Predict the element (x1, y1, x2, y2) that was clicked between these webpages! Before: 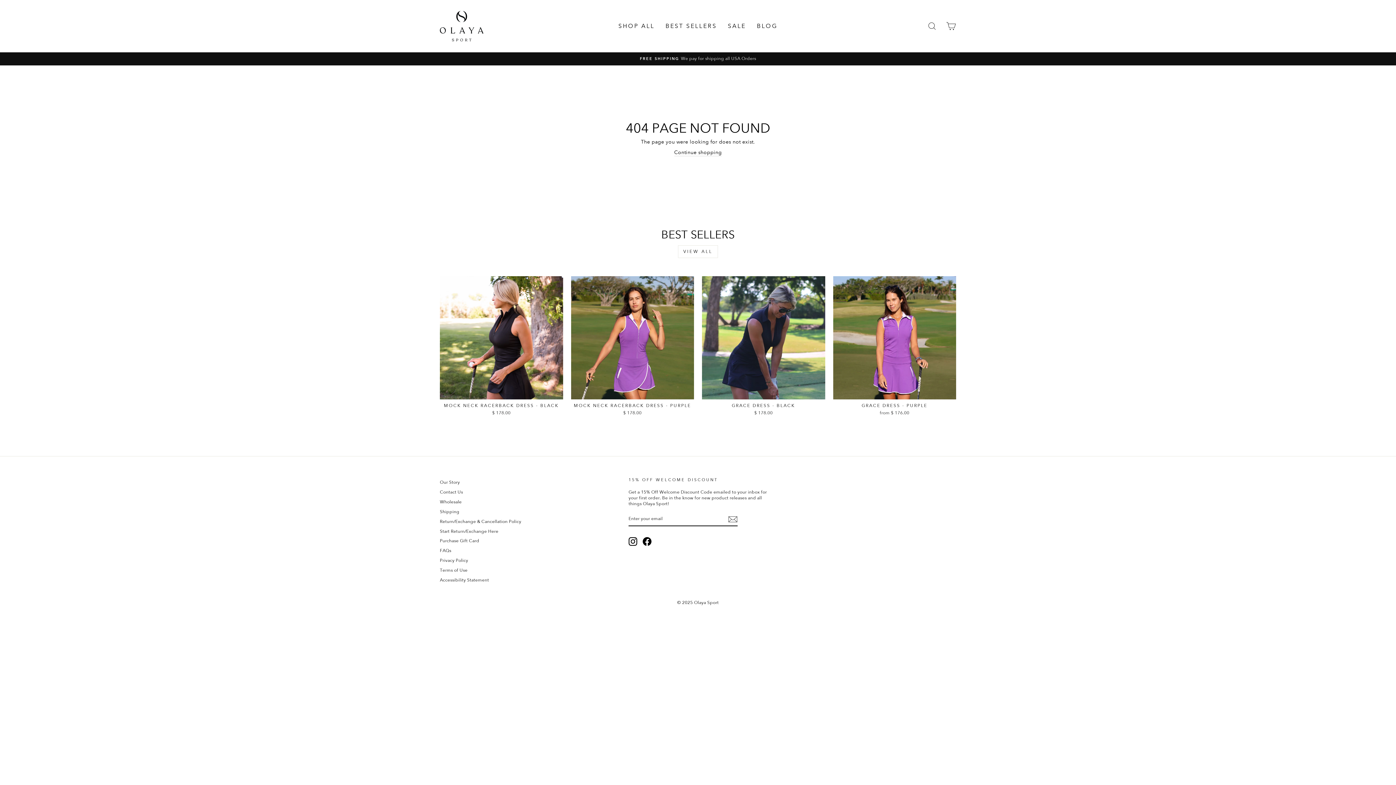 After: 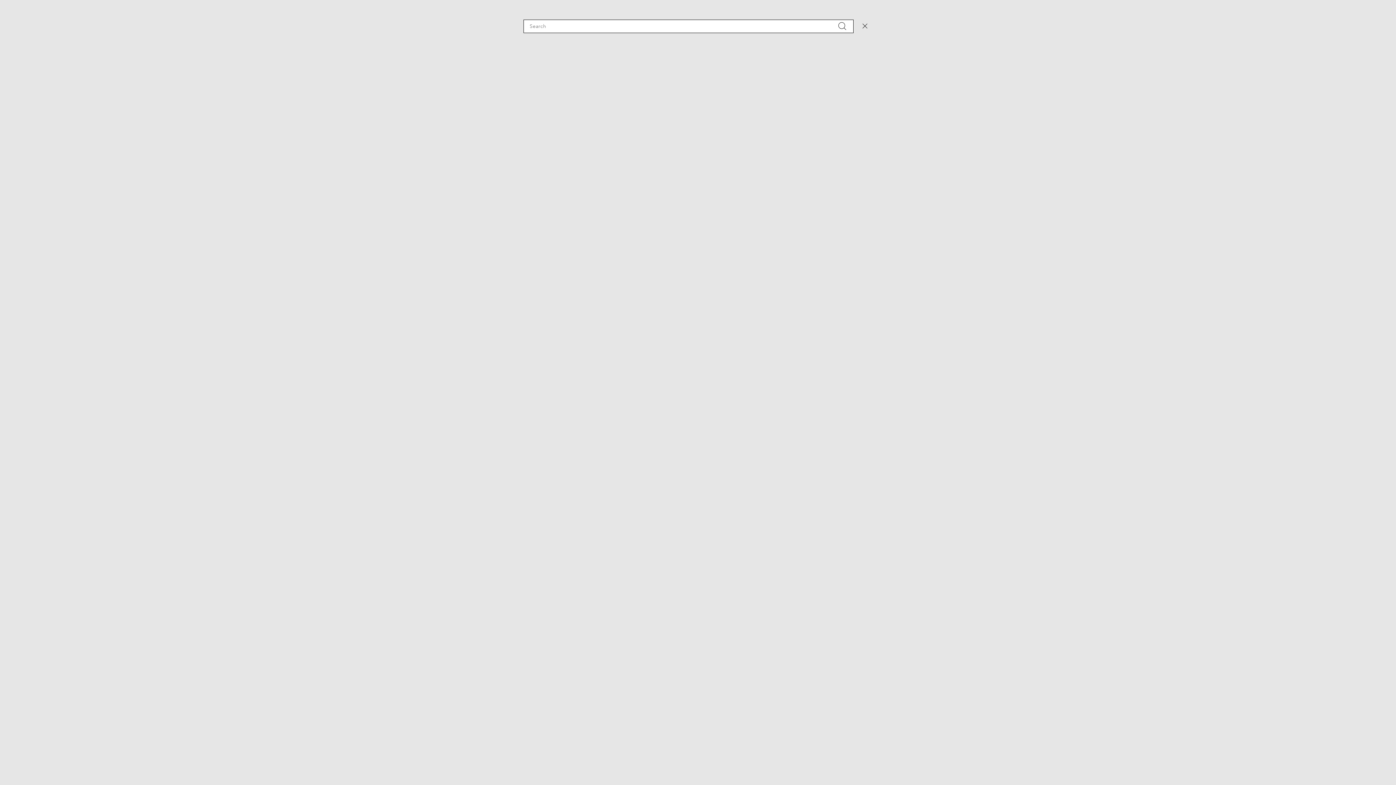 Action: label: SEARCH bbox: (922, 18, 941, 34)